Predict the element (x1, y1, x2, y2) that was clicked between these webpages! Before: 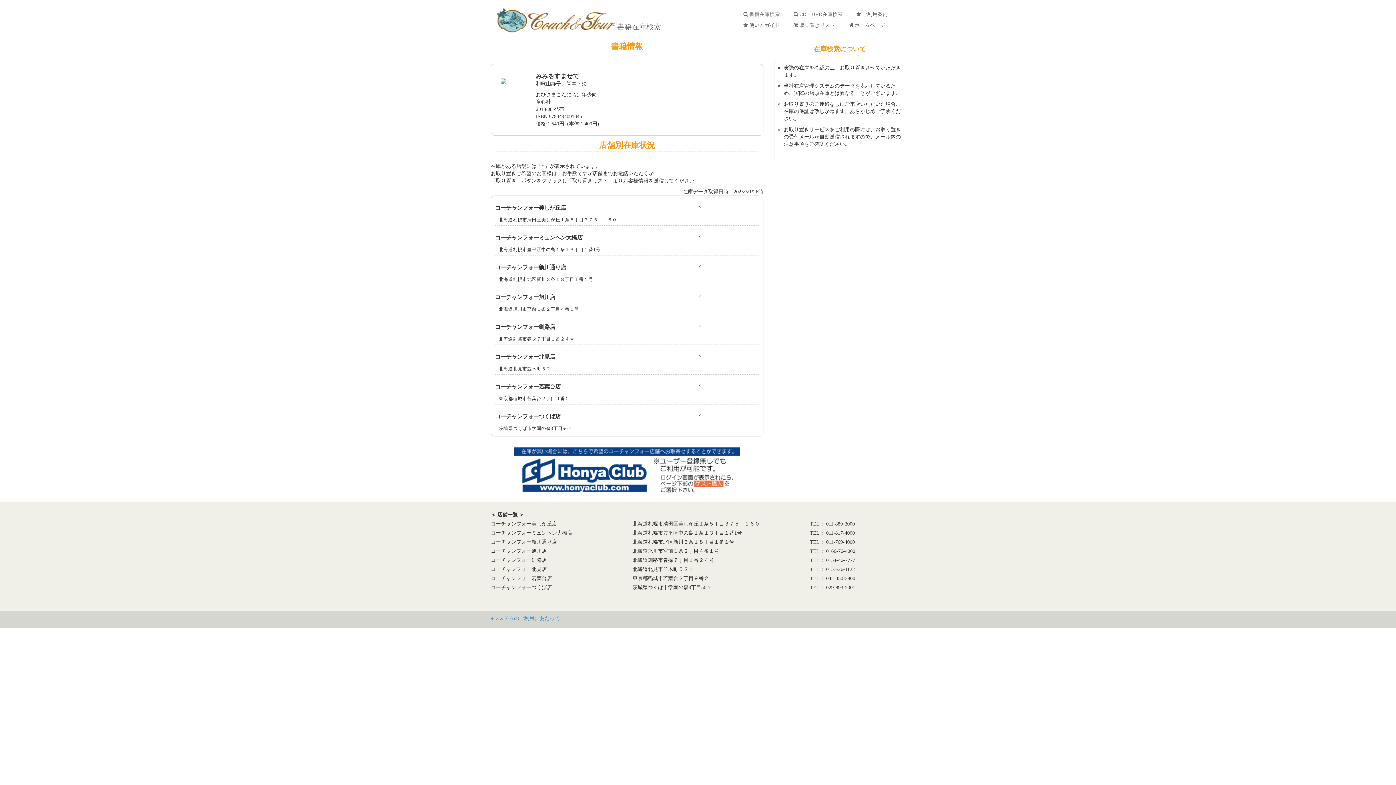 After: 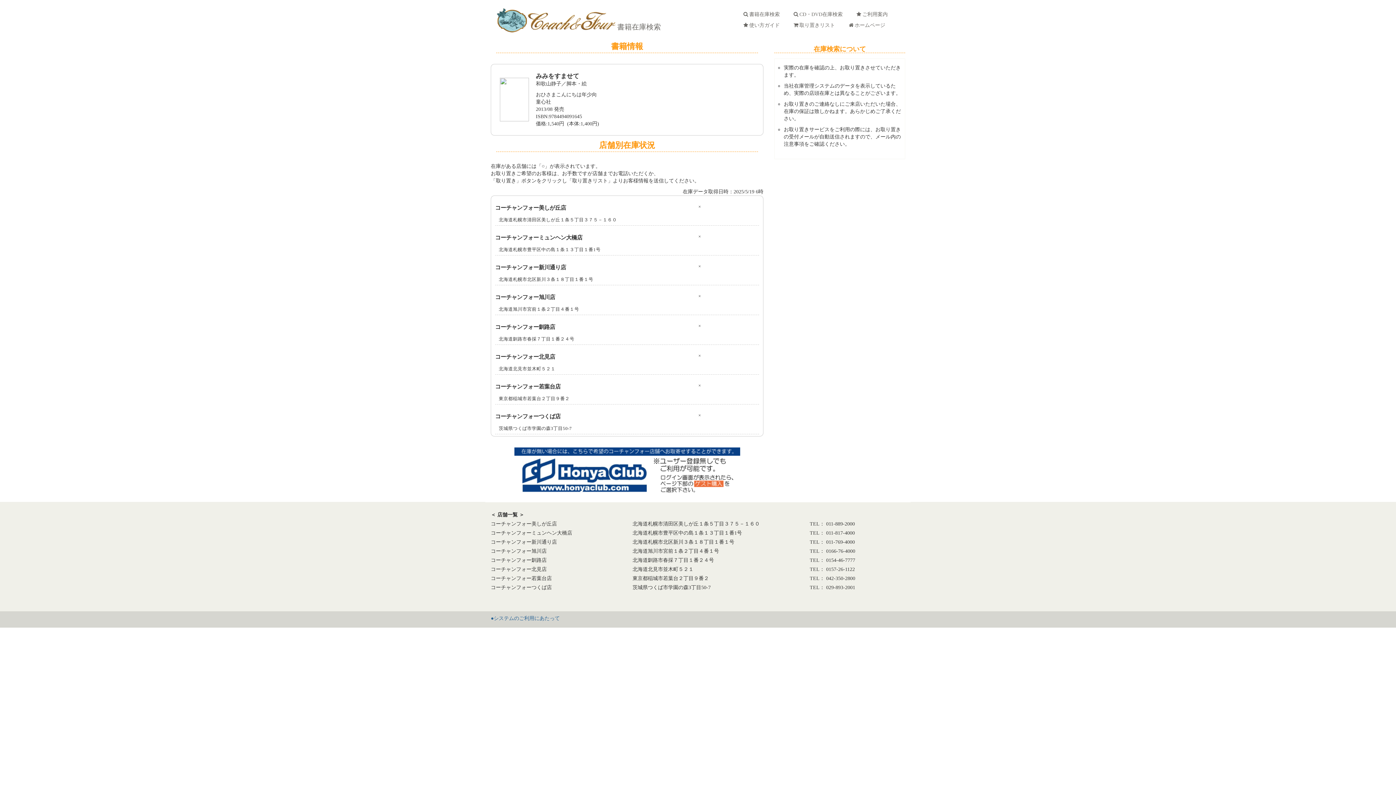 Action: label: ●システムのご利用にあたって bbox: (490, 616, 560, 621)